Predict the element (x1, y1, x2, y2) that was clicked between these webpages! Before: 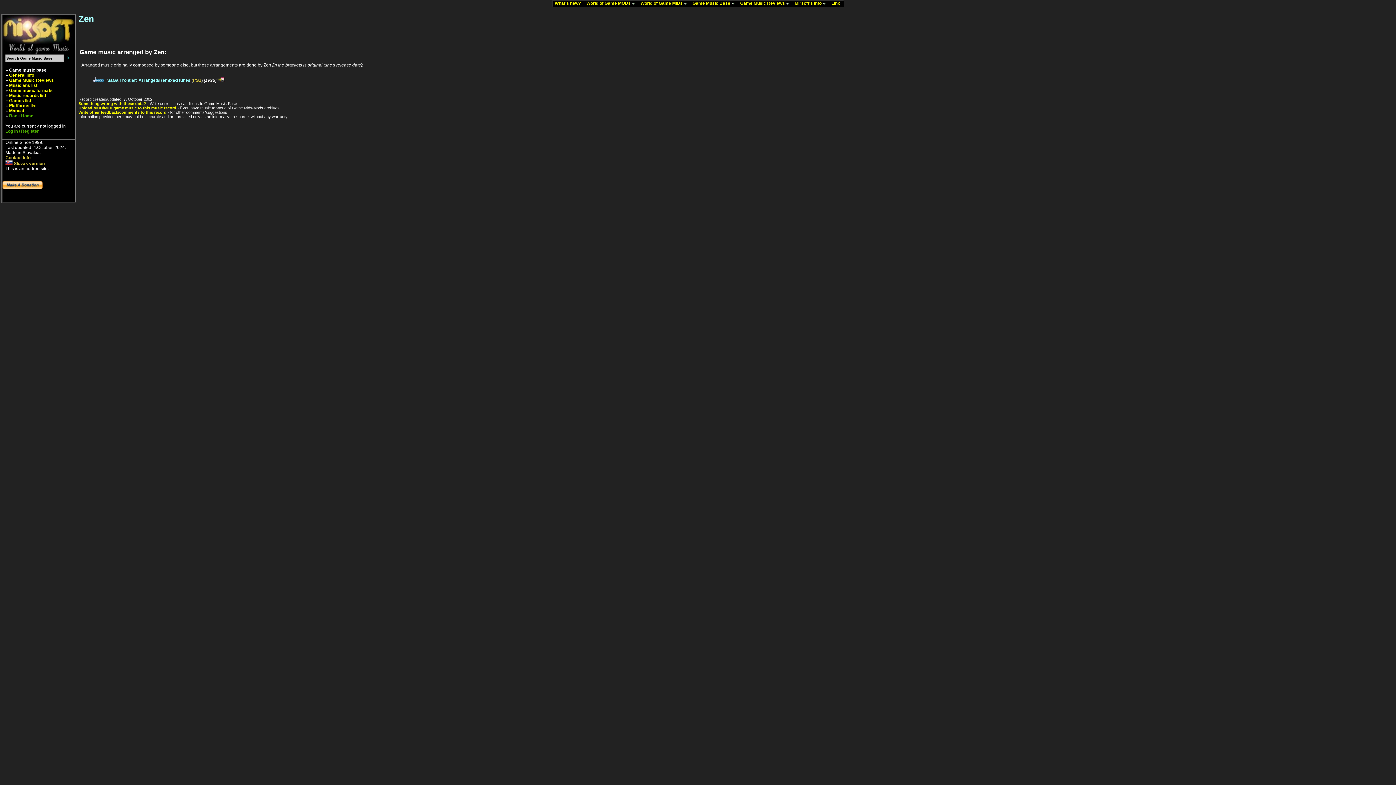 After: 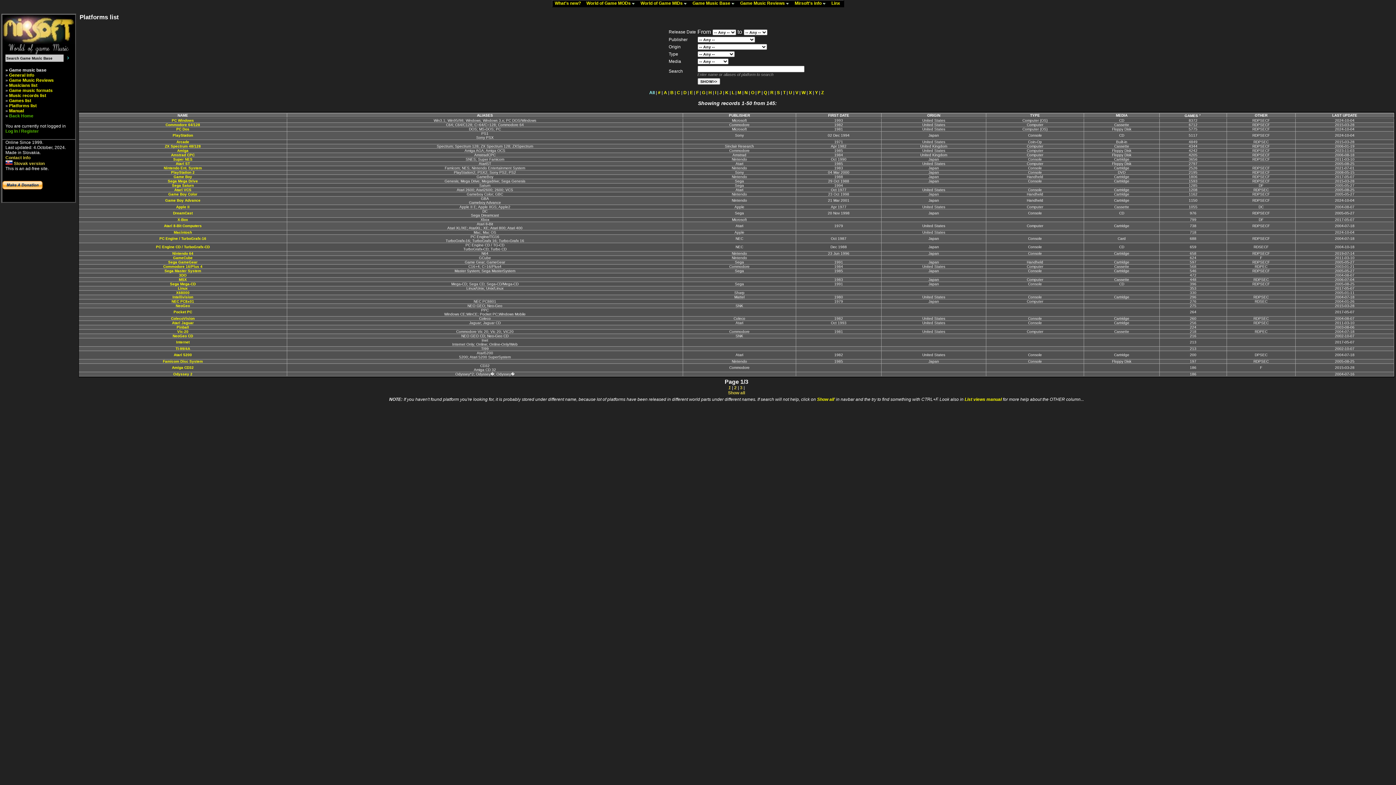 Action: bbox: (9, 103, 36, 108) label: Platforms list